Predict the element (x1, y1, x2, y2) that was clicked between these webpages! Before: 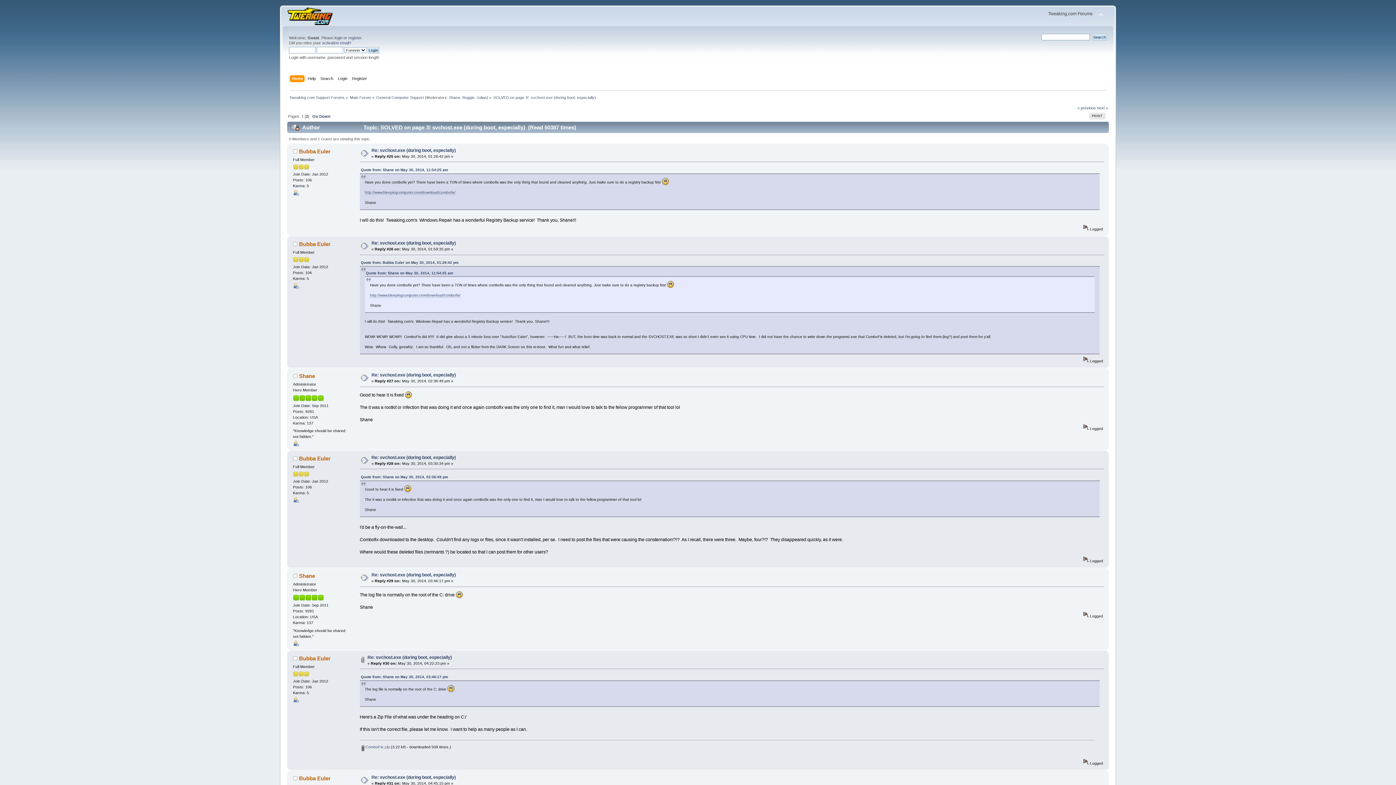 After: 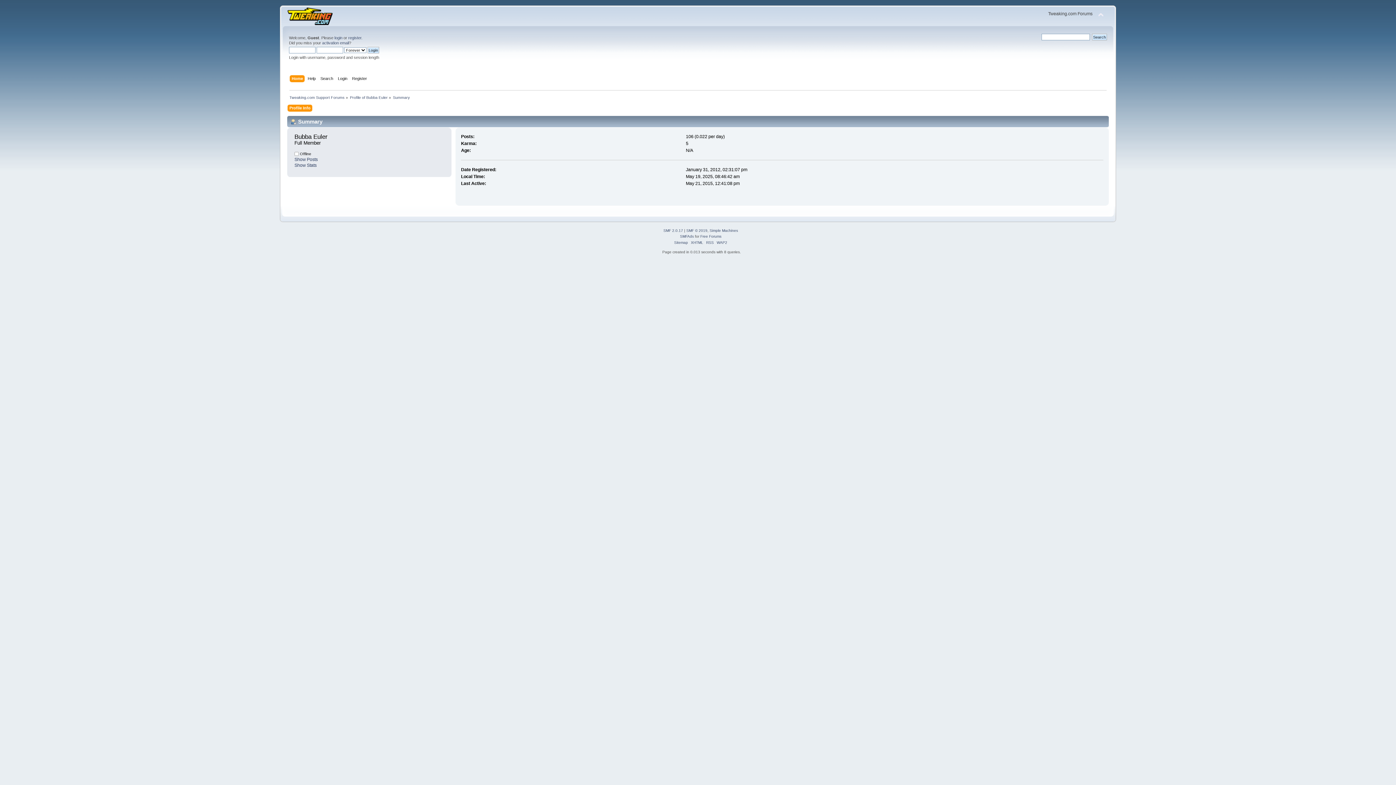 Action: bbox: (293, 699, 298, 703)